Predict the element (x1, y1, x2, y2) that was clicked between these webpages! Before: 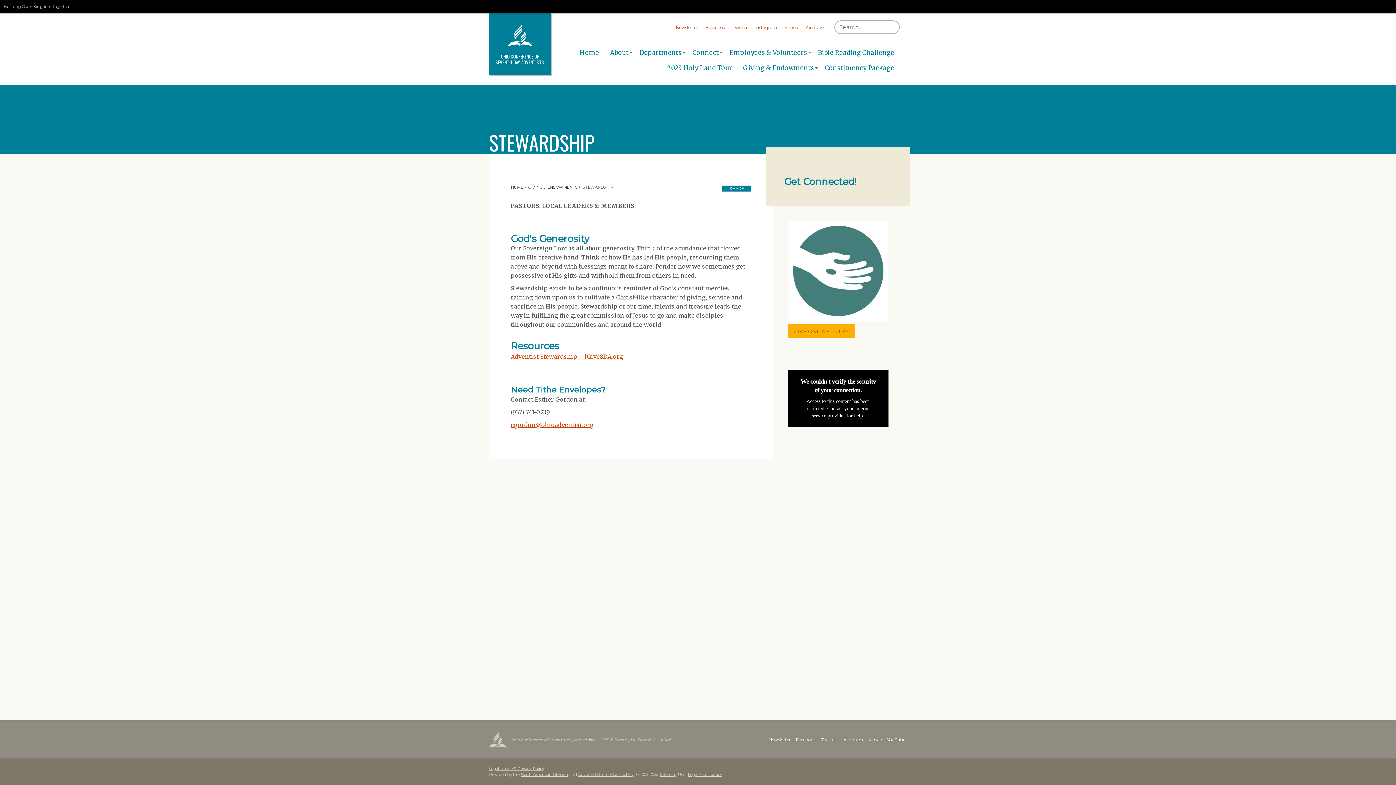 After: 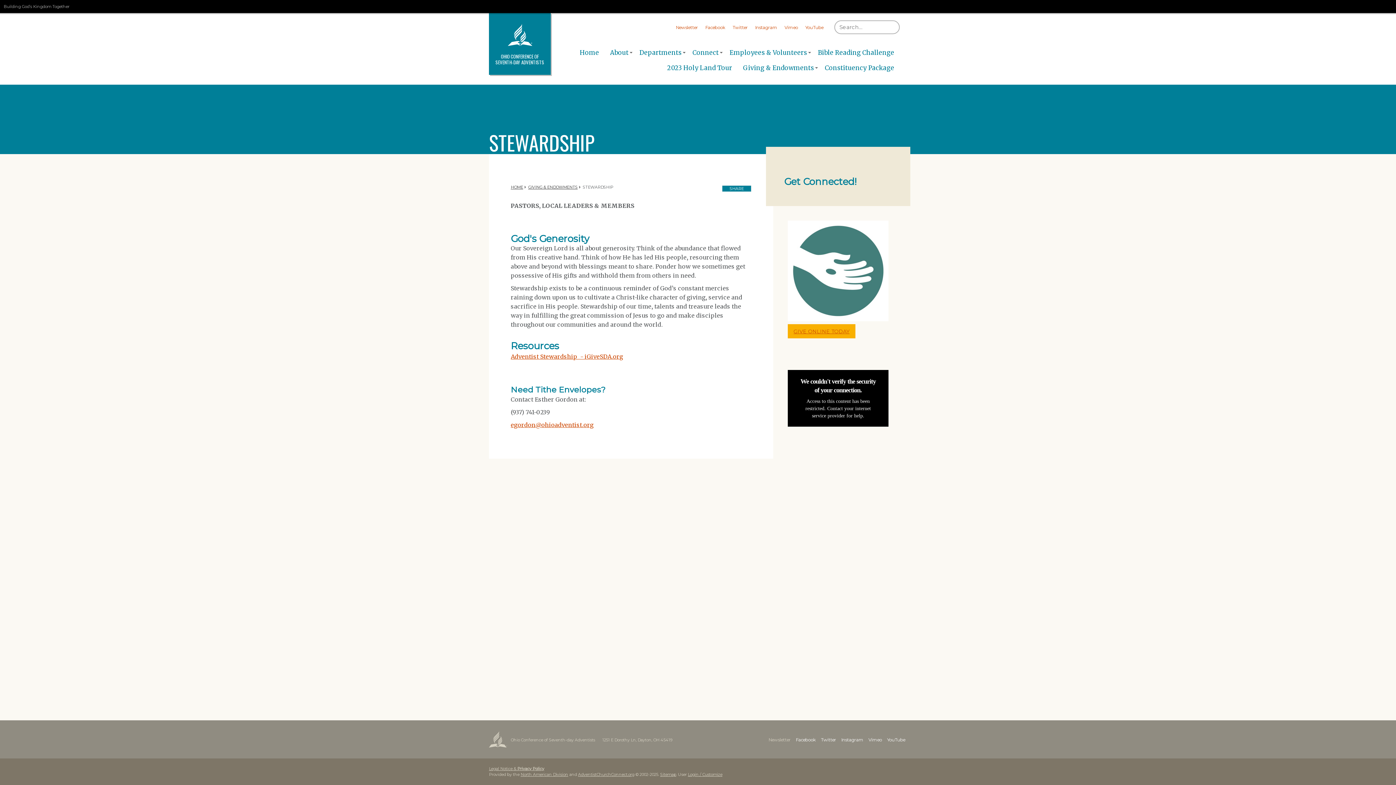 Action: bbox: (768, 737, 790, 742) label: Newsletter